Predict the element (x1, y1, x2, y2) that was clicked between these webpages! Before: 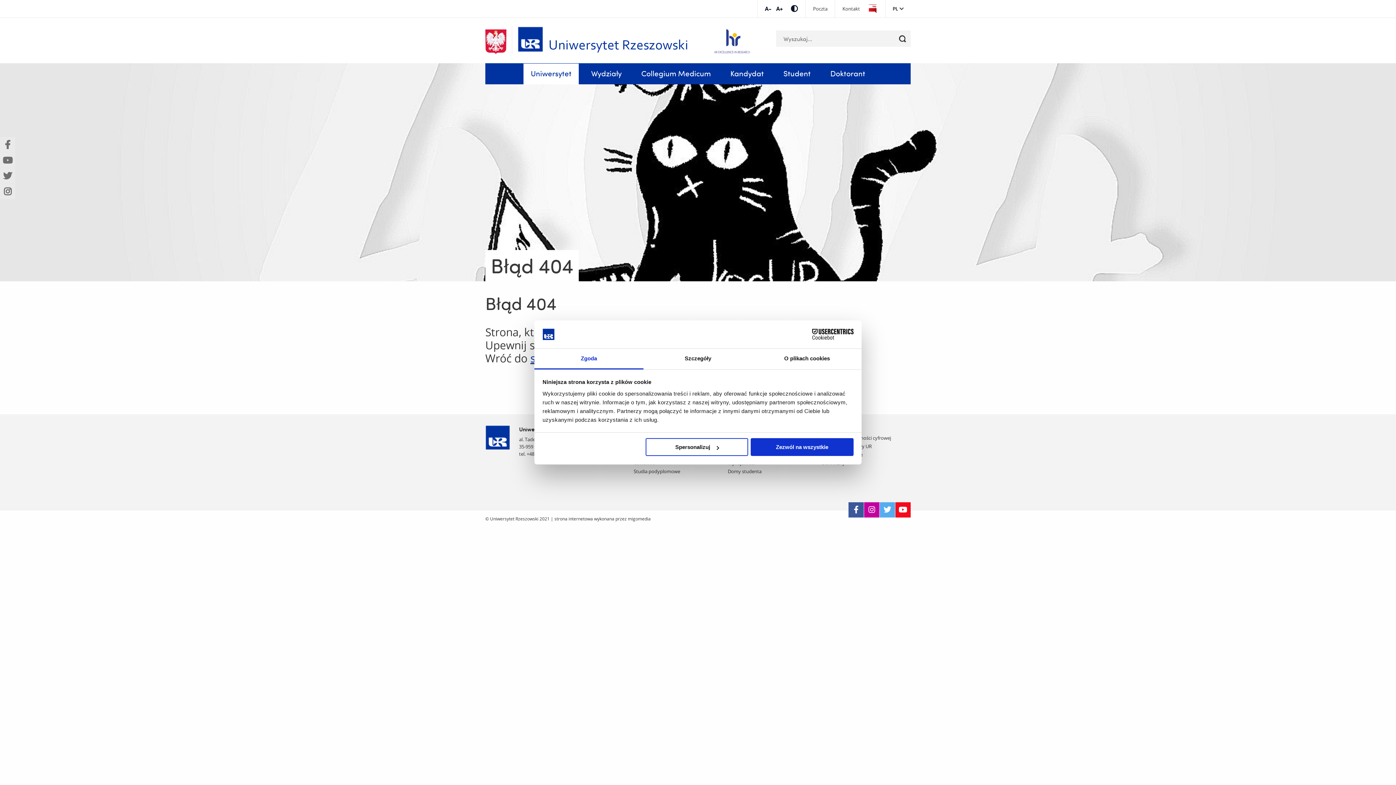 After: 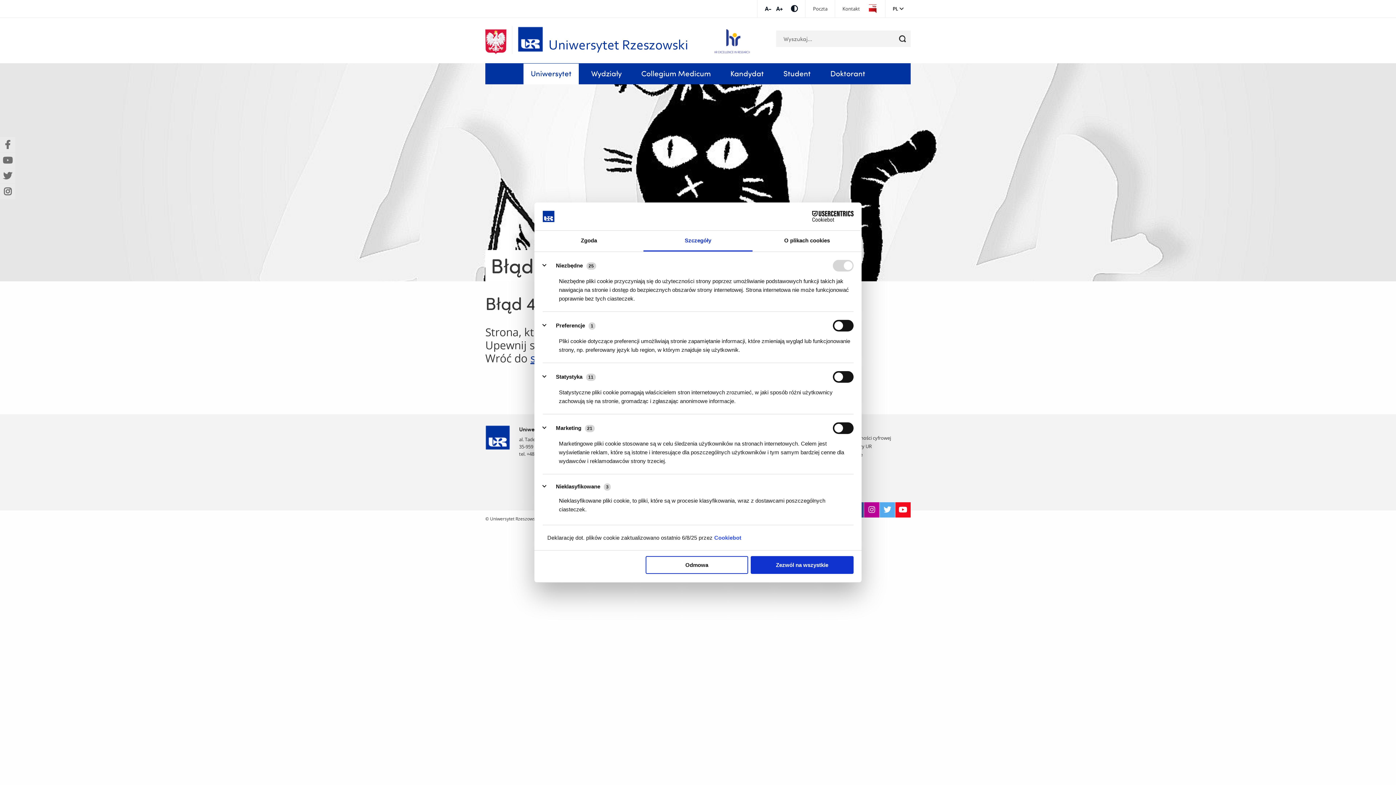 Action: label: Szczegóły bbox: (643, 348, 752, 369)